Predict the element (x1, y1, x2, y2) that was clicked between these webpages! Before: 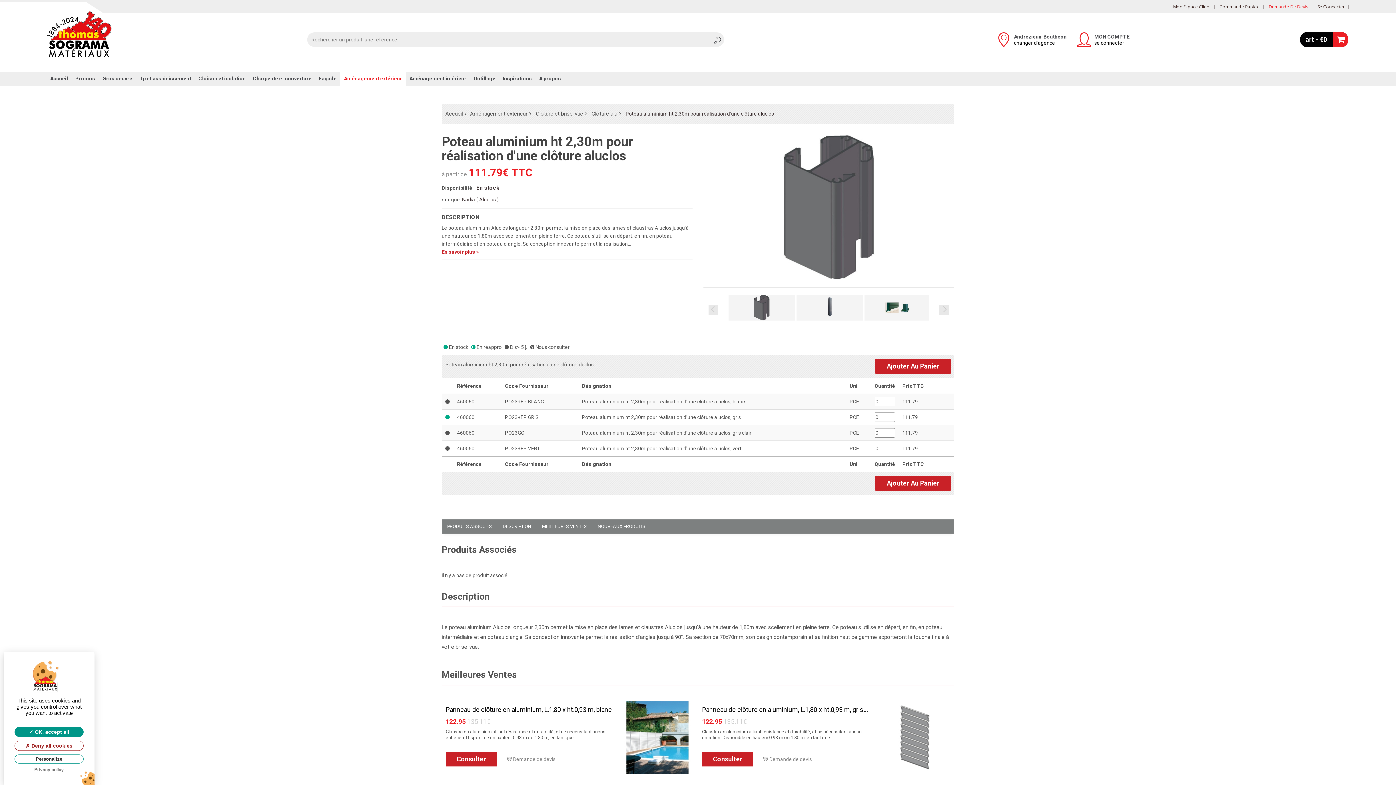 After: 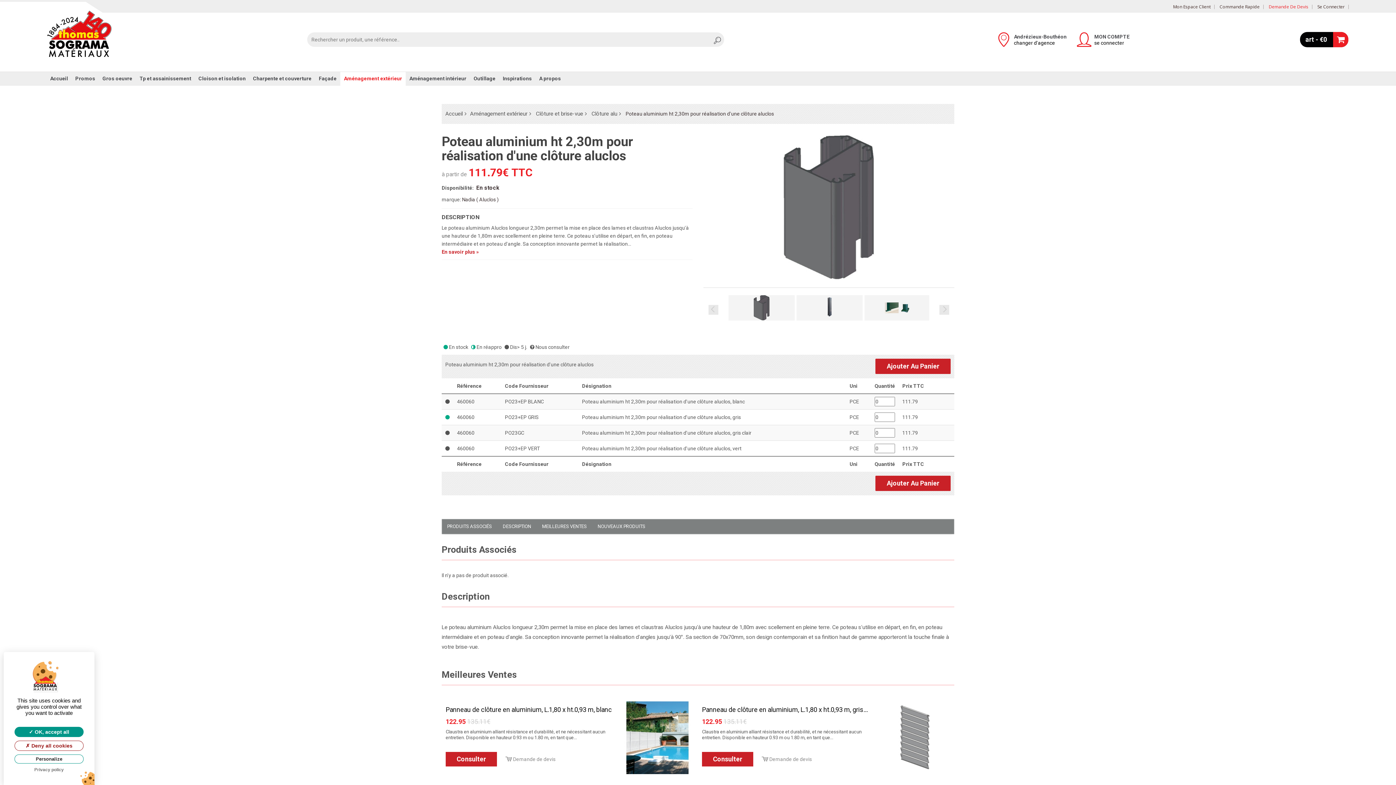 Action: bbox: (728, 295, 794, 320)